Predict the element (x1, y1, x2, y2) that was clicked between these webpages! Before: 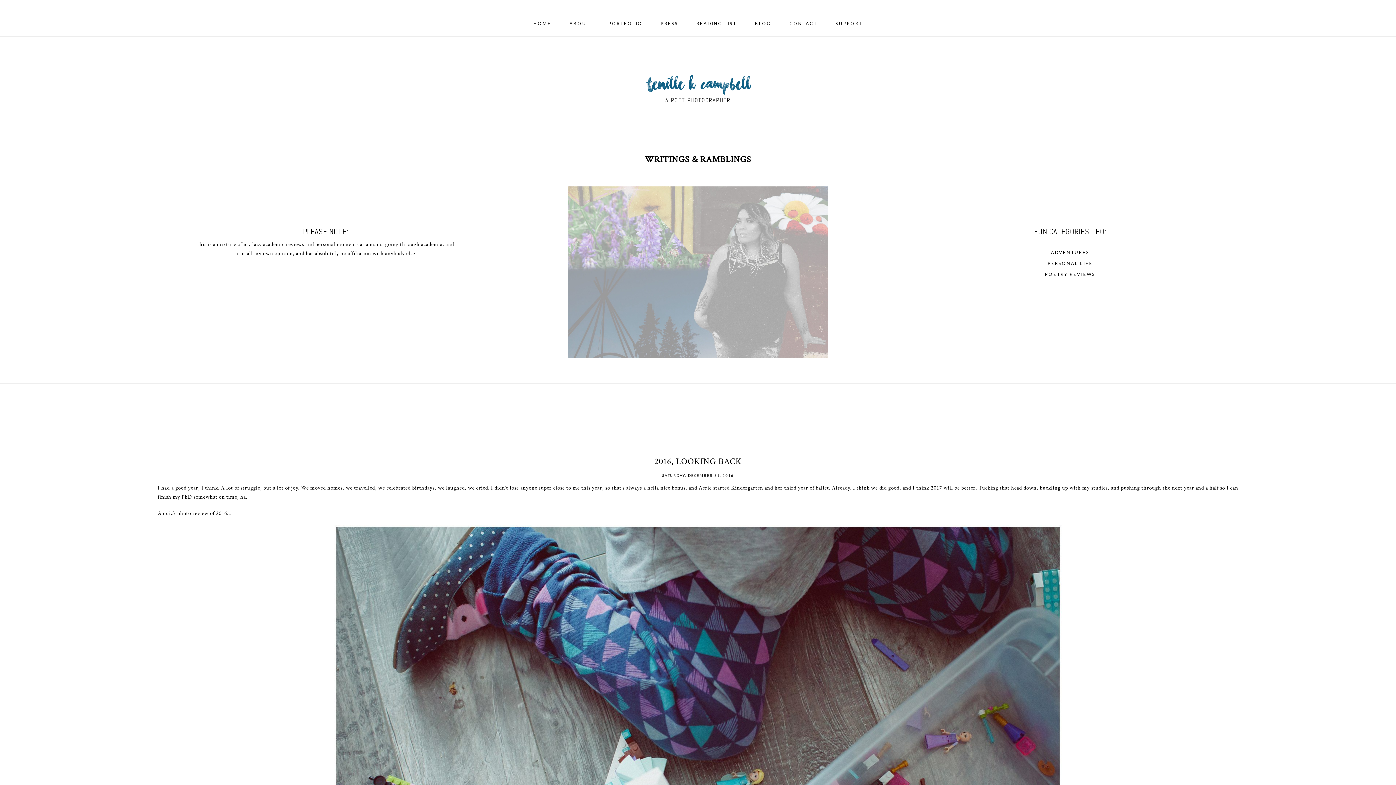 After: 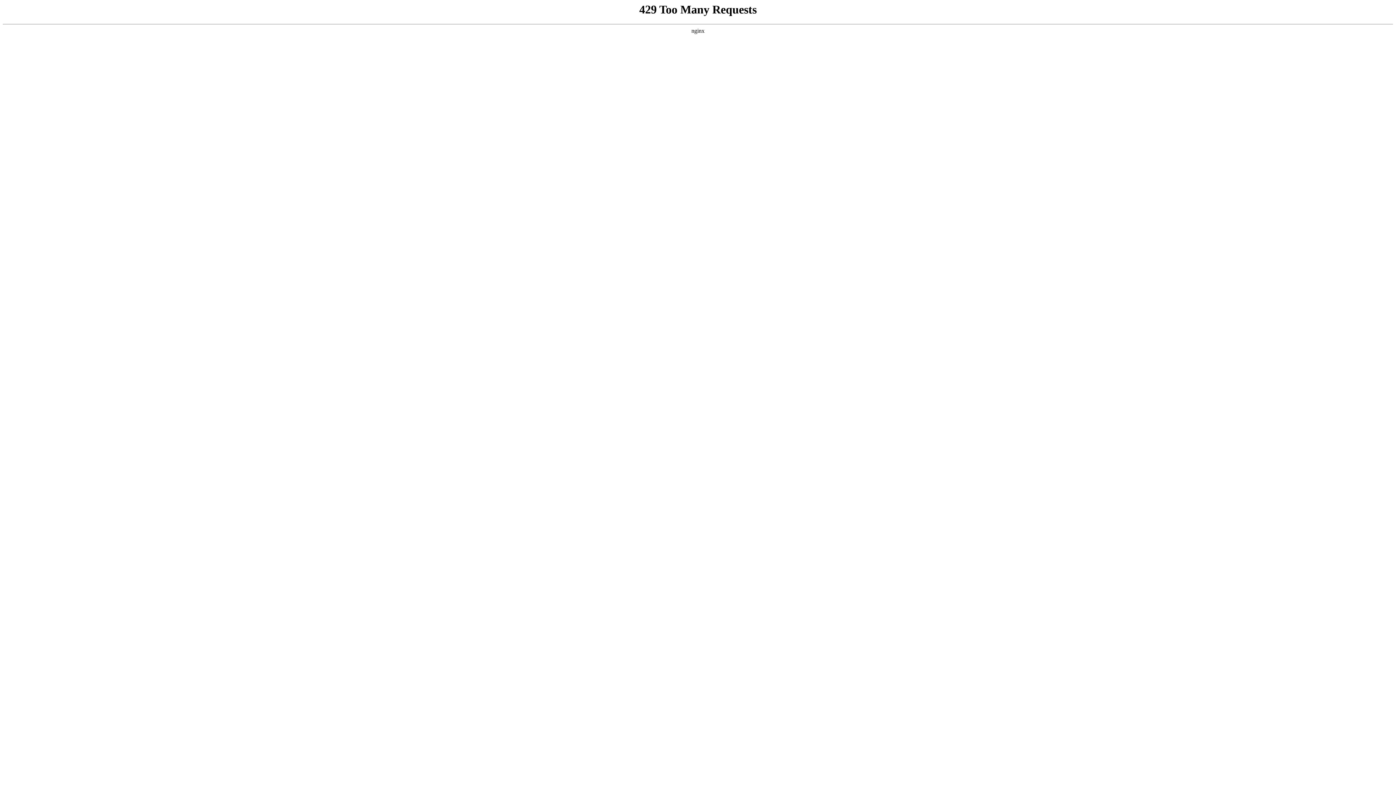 Action: label: PORTFOLIO bbox: (608, 20, 642, 26)